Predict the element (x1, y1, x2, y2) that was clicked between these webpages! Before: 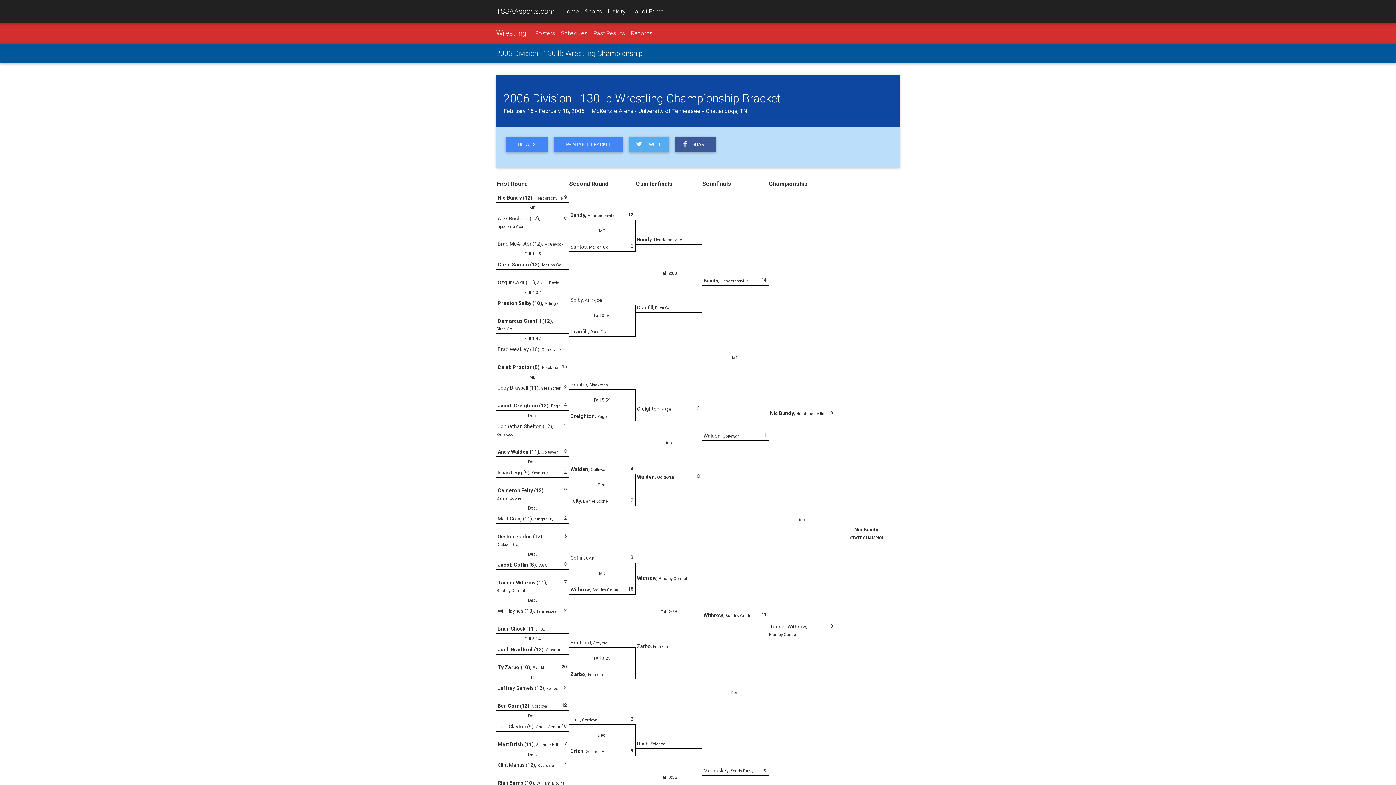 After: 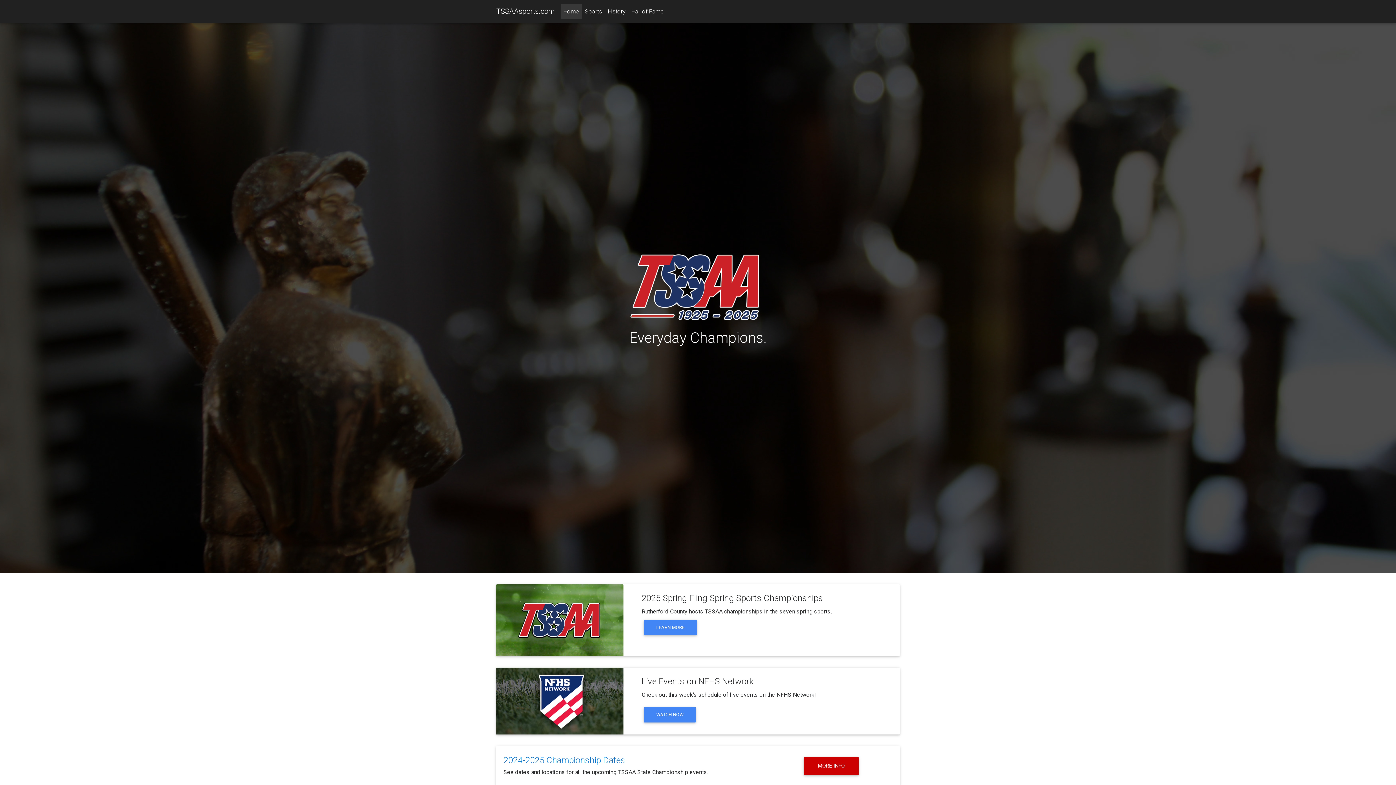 Action: label: Home bbox: (560, 4, 582, 18)